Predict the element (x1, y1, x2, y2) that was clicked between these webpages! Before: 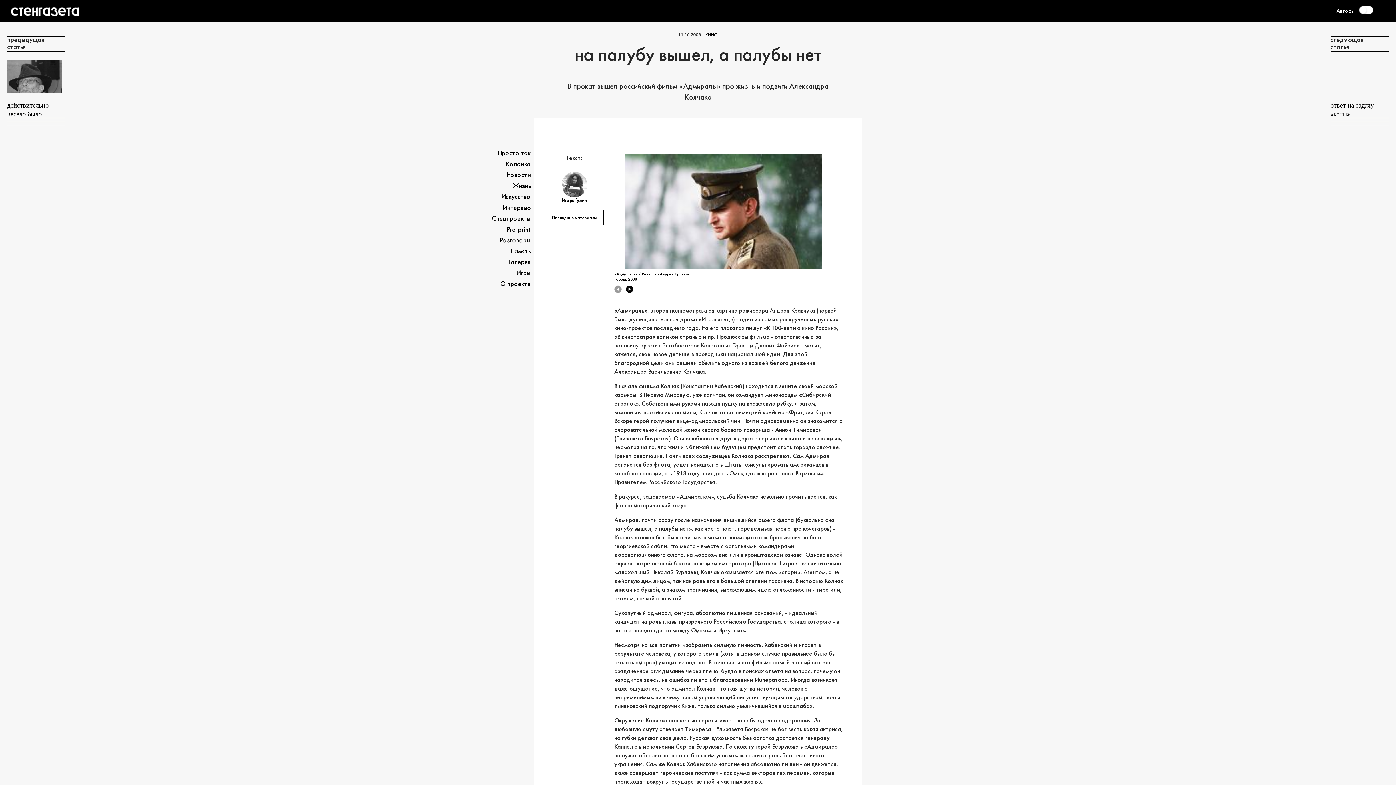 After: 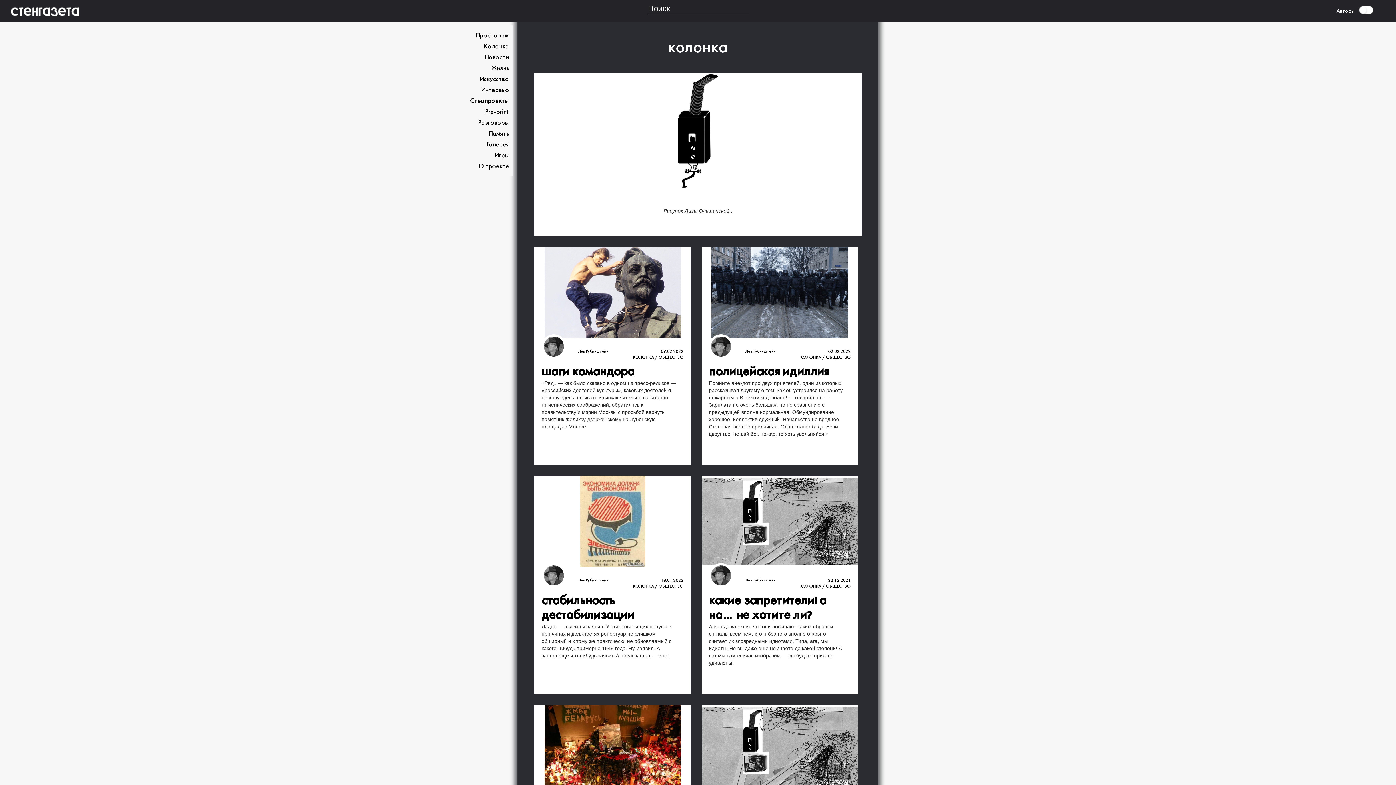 Action: bbox: (505, 161, 530, 167) label: Колонка